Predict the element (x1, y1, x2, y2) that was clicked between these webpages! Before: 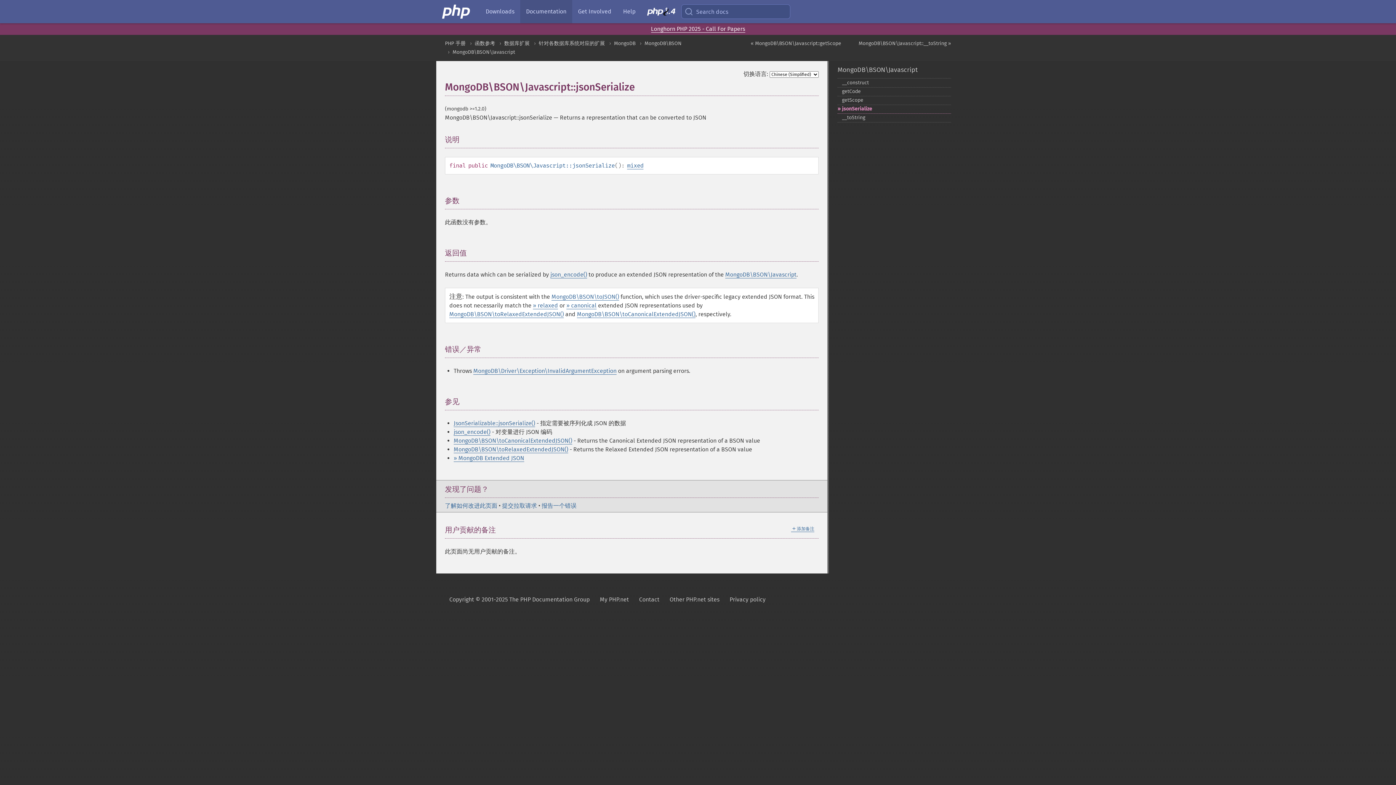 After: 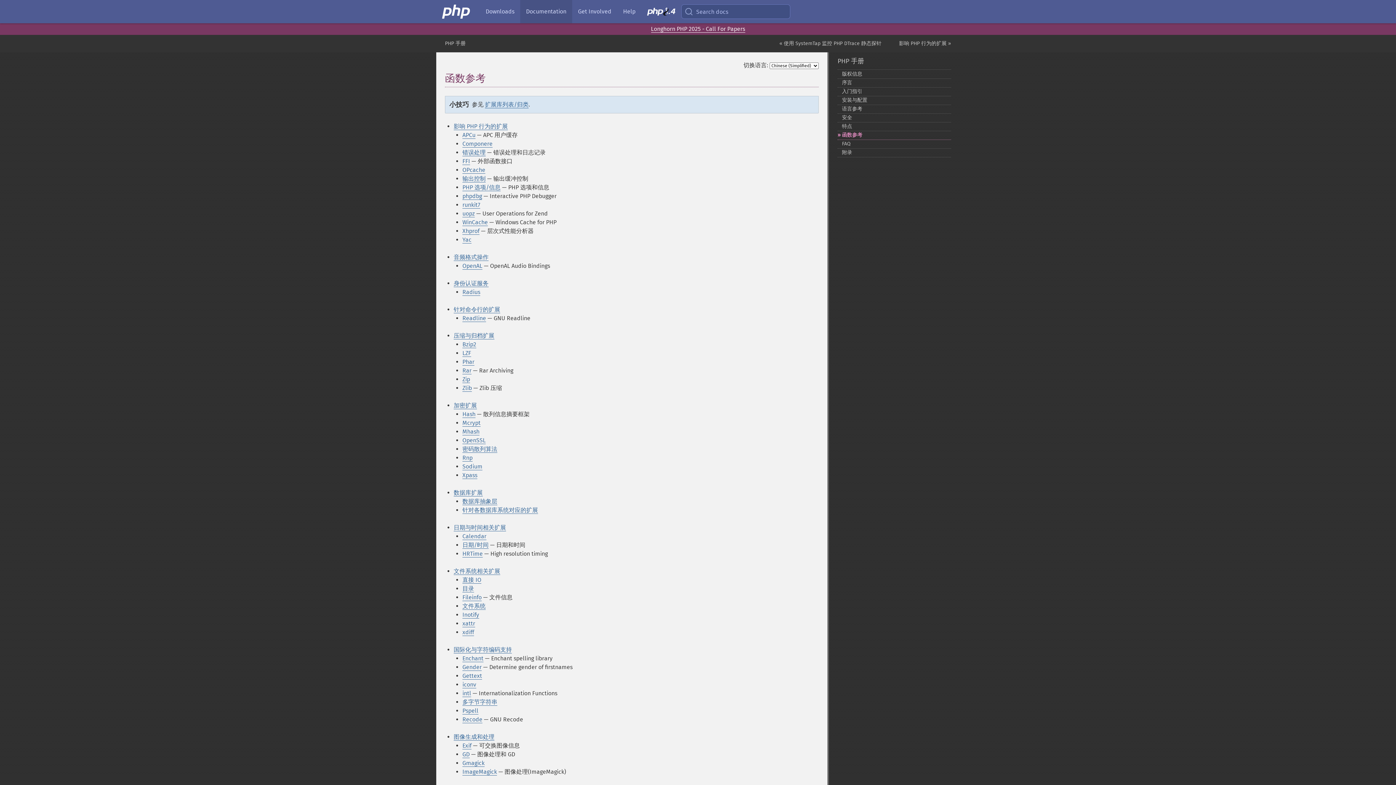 Action: bbox: (474, 40, 495, 46) label: 函数参考